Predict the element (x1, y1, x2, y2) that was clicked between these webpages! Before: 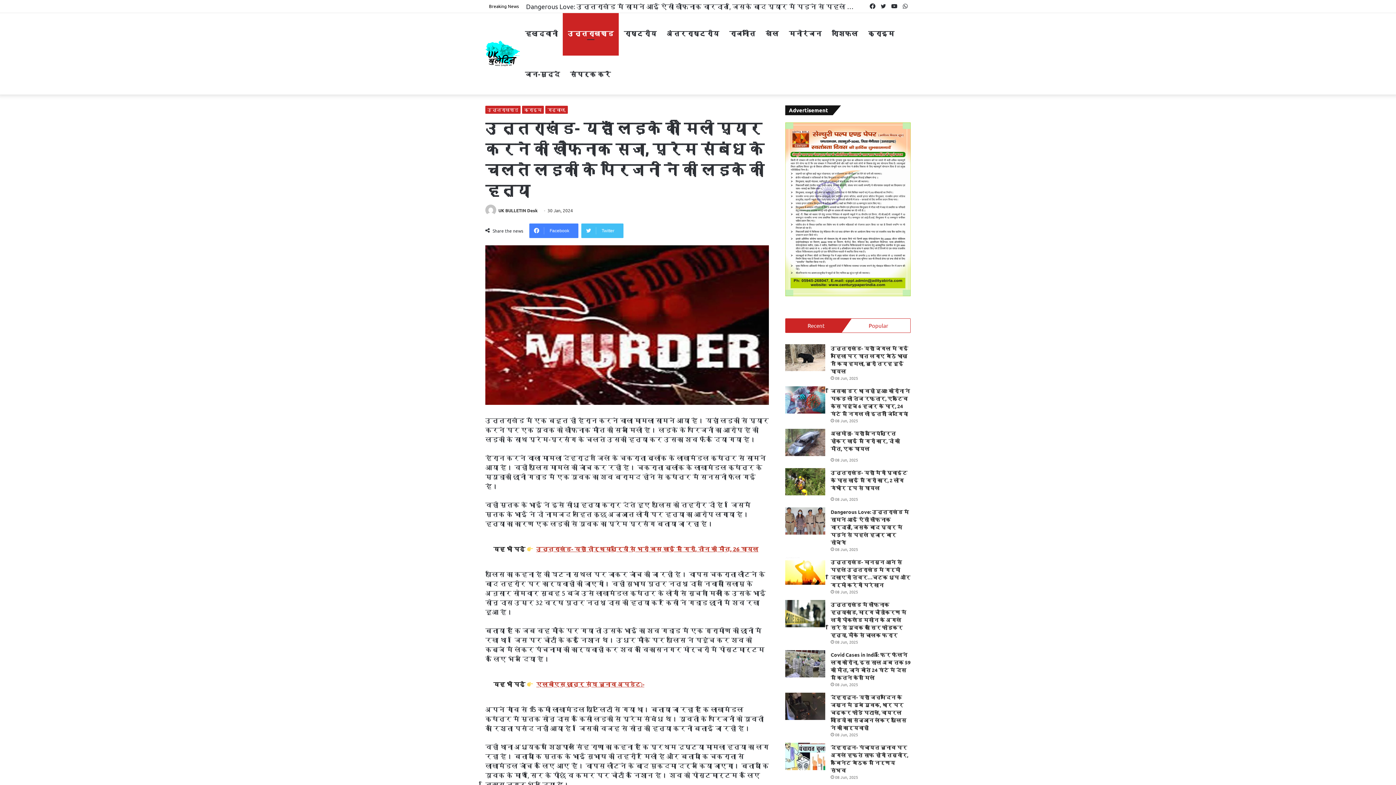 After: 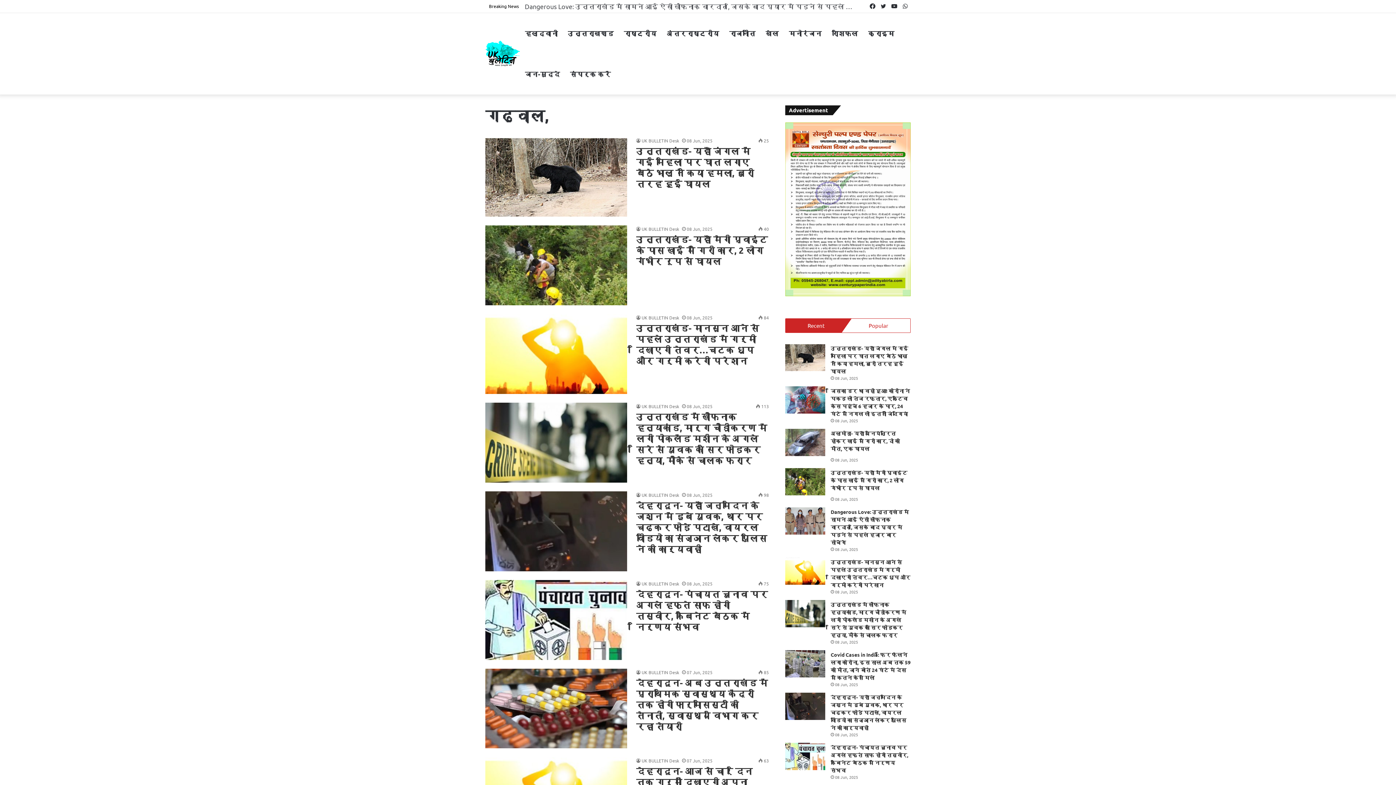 Action: label: गढ़वाल, bbox: (545, 105, 568, 113)